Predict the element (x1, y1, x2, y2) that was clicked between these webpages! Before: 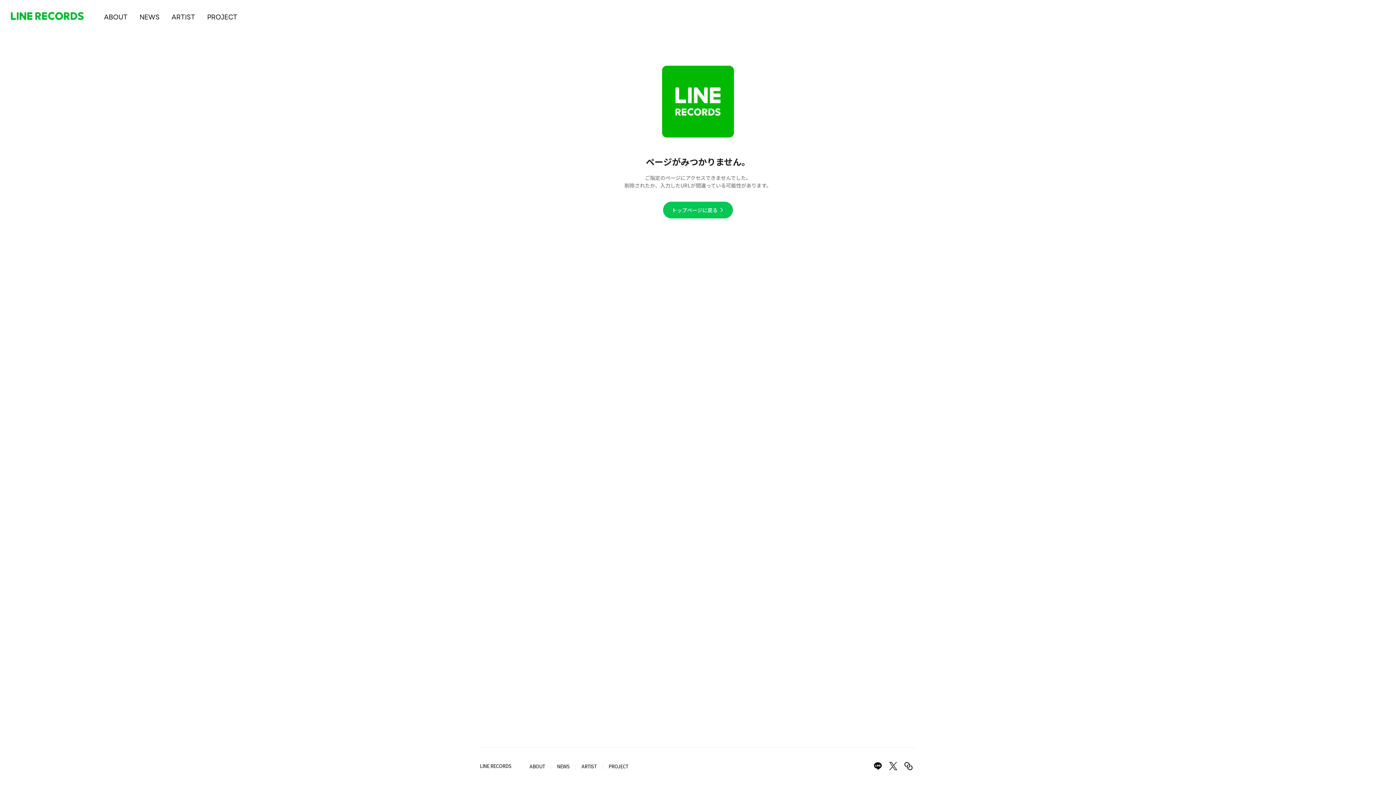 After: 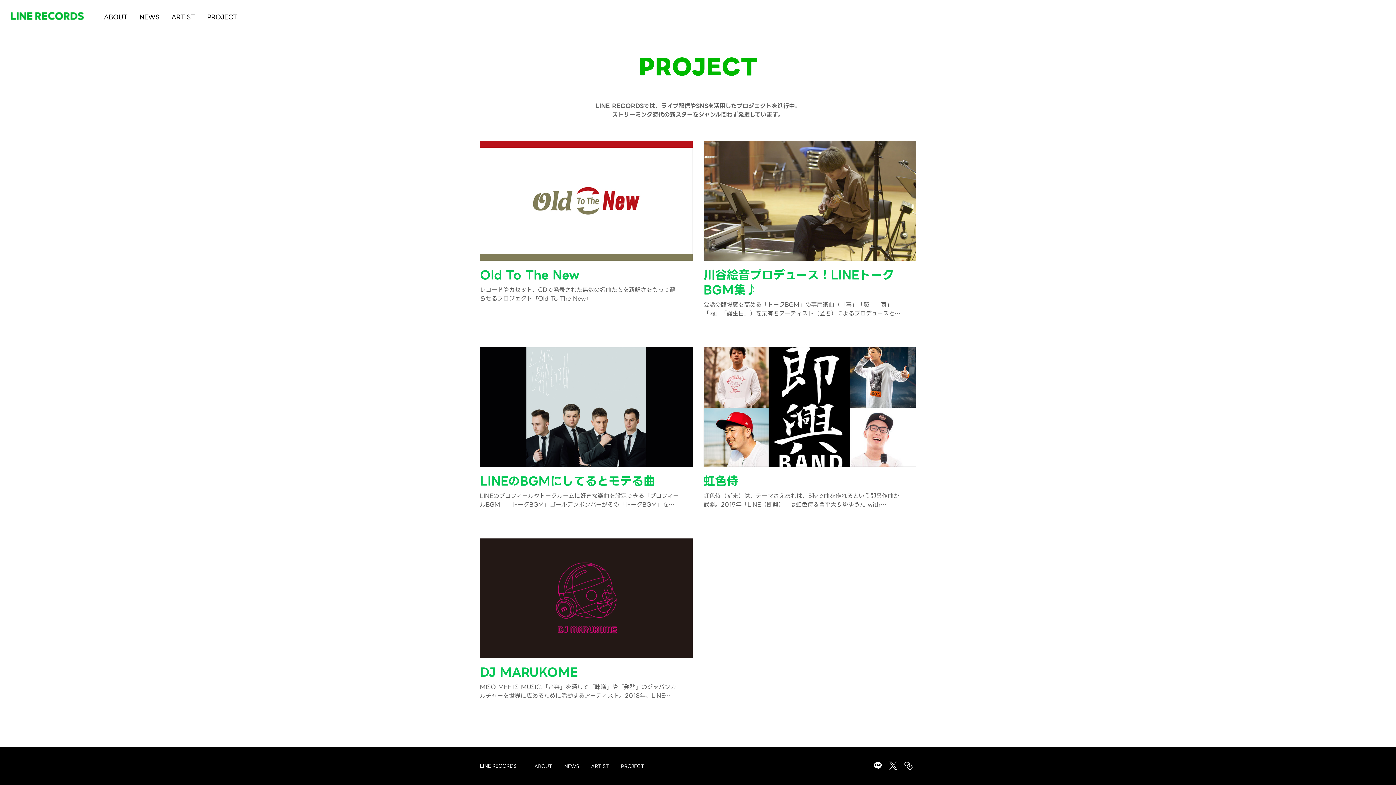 Action: bbox: (207, 12, 237, 20) label: PROJECT